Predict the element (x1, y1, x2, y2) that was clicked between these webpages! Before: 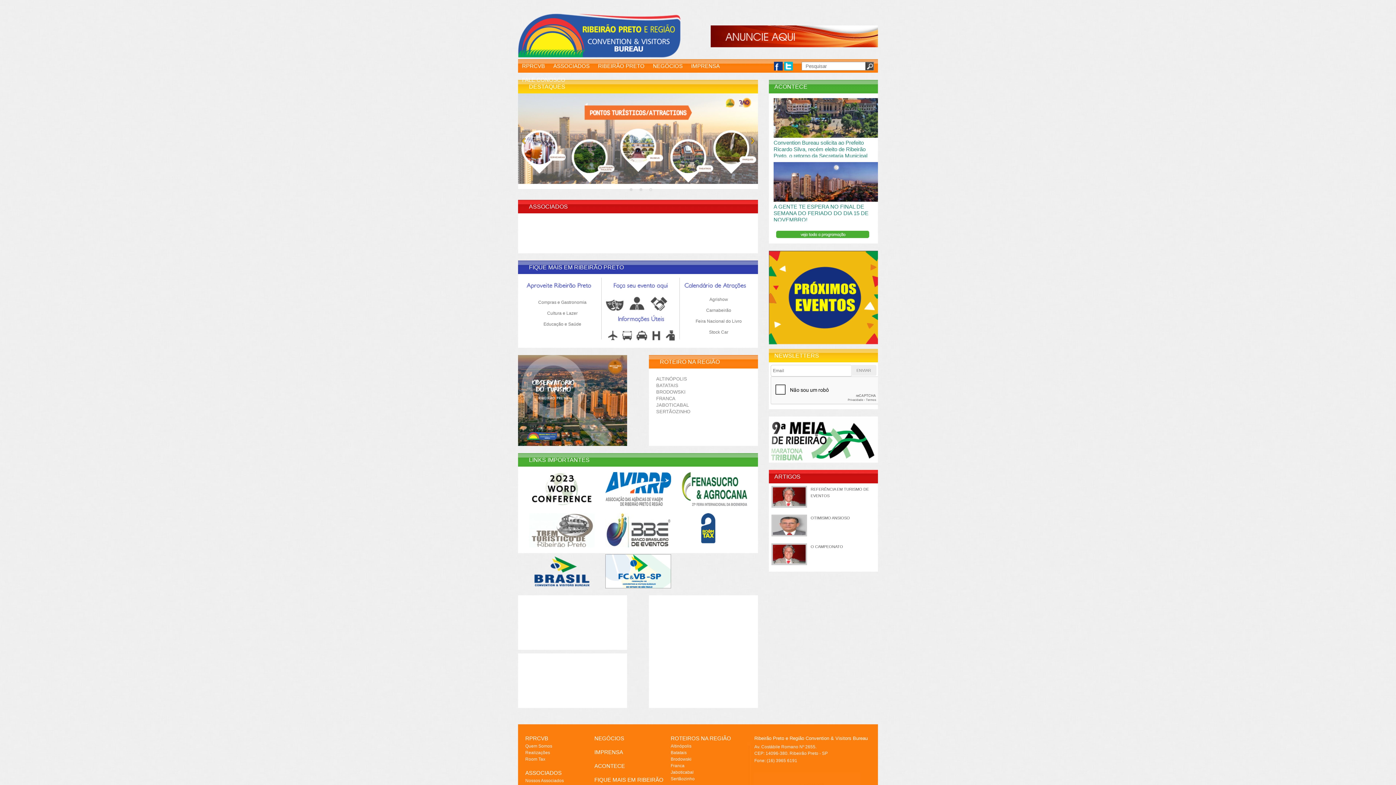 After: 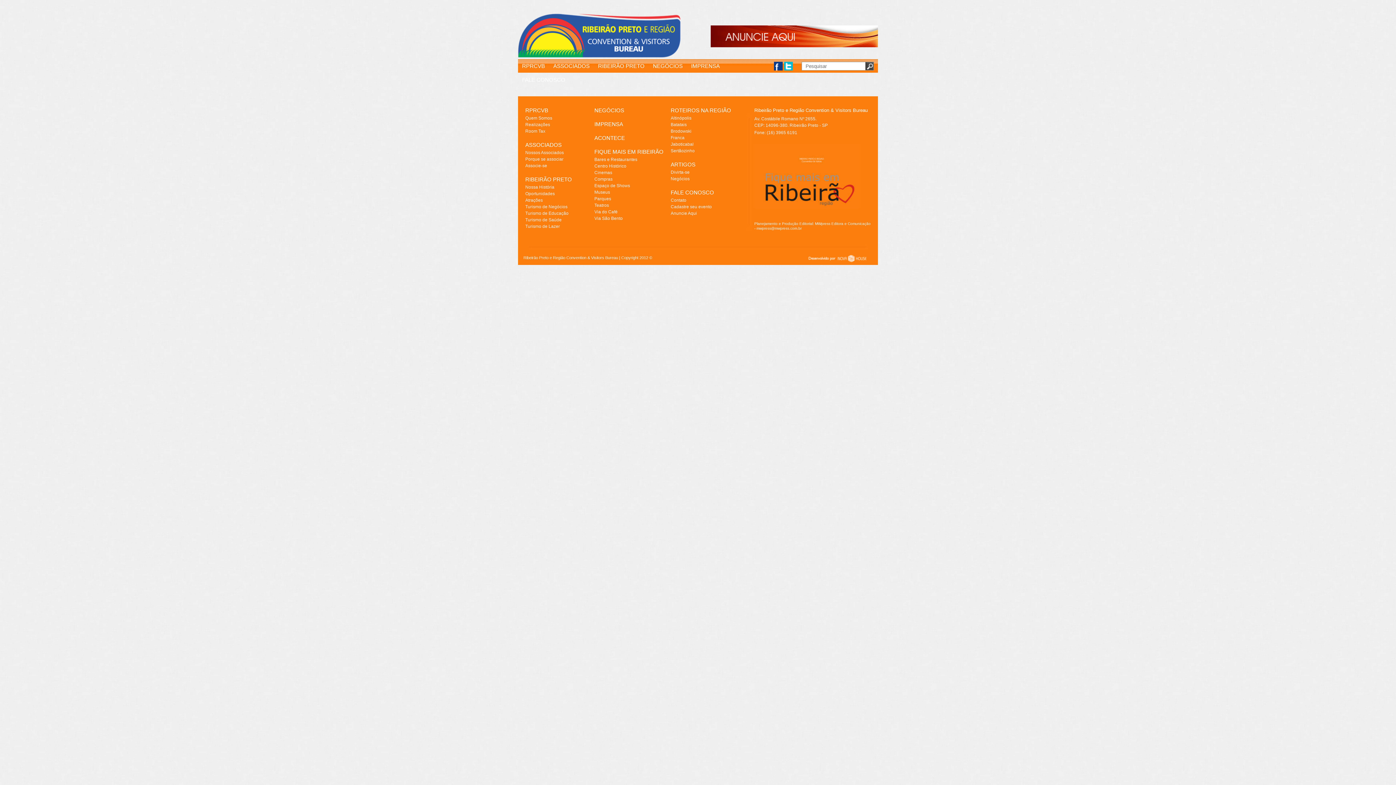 Action: bbox: (682, 286, 748, 290)